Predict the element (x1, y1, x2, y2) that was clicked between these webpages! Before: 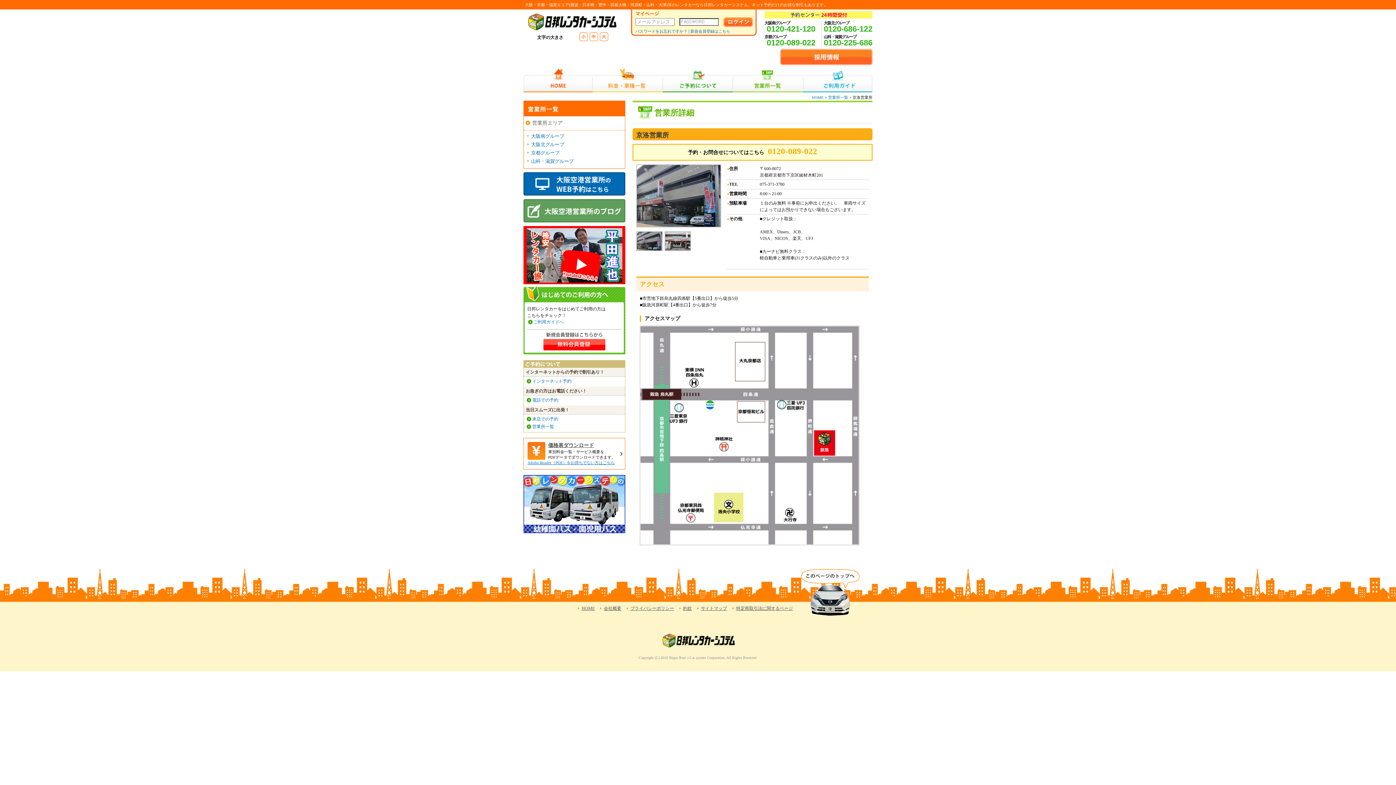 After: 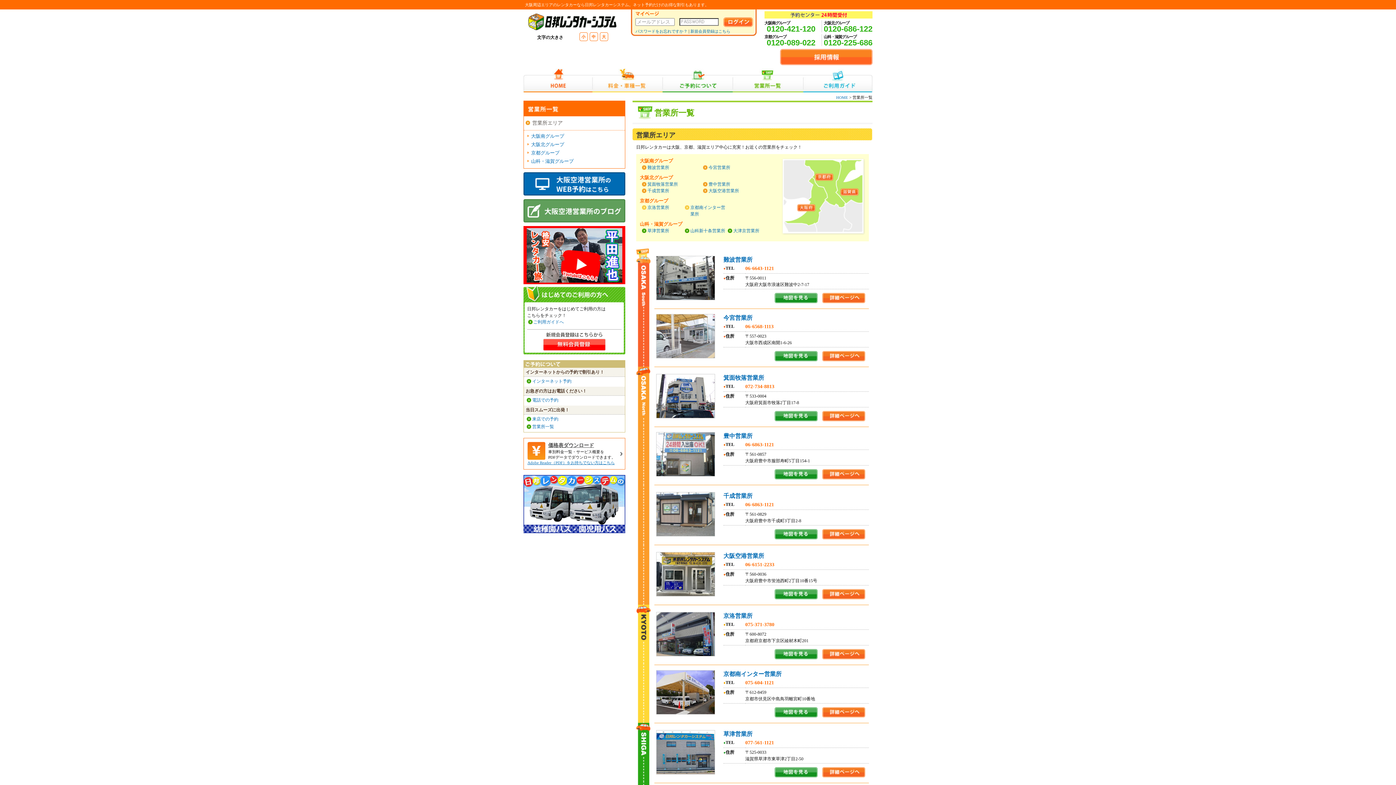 Action: label: 営業所一覧 bbox: (532, 424, 554, 429)